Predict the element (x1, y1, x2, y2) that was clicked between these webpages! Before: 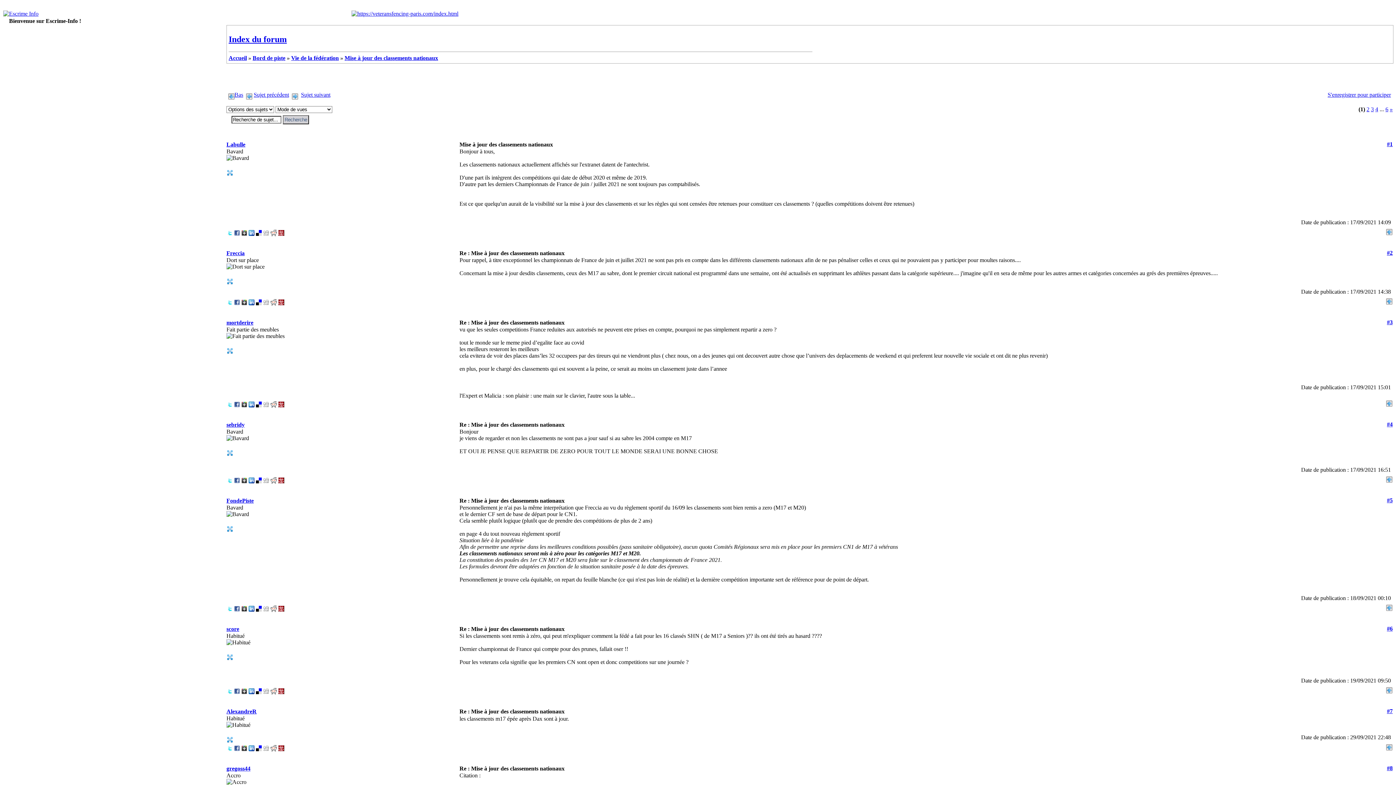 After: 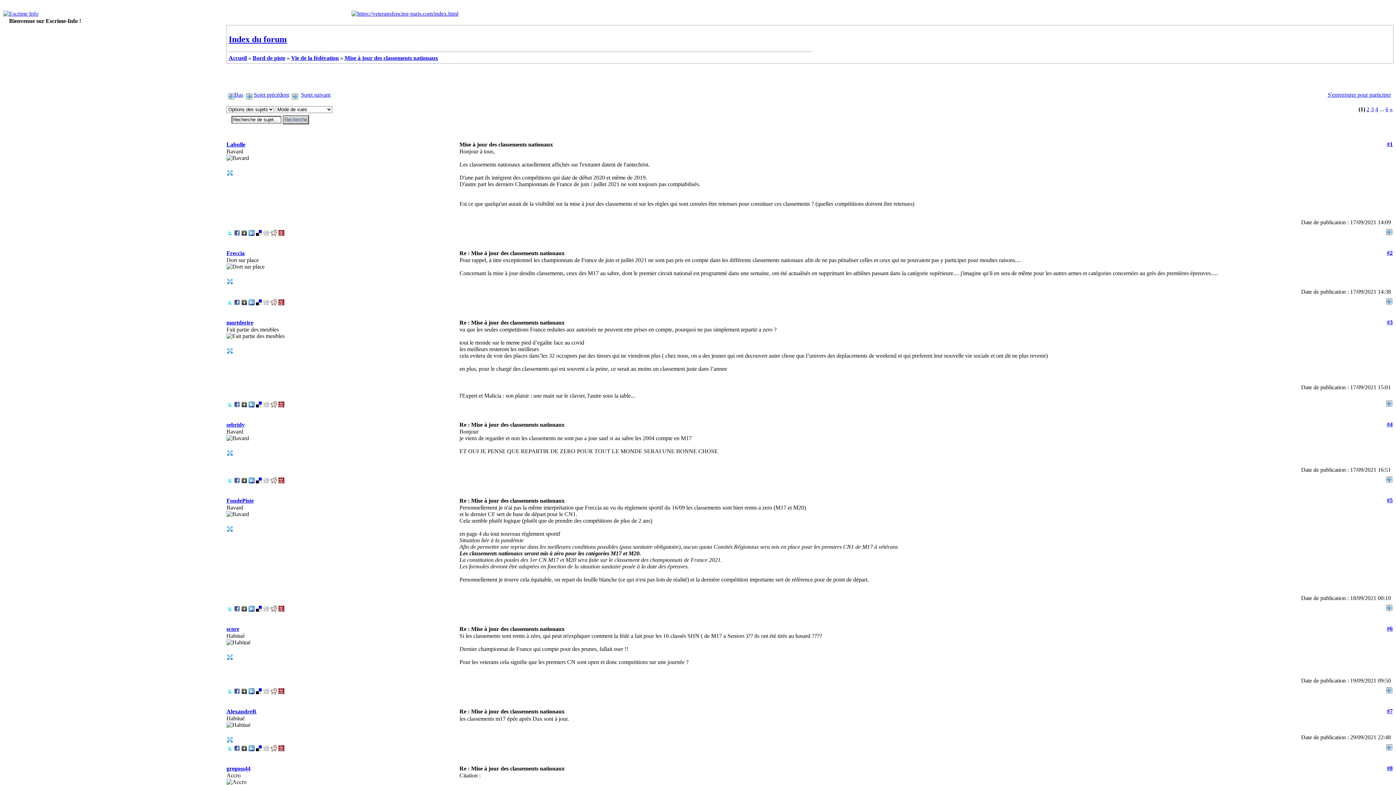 Action: bbox: (1387, 249, 1393, 255) label: #2